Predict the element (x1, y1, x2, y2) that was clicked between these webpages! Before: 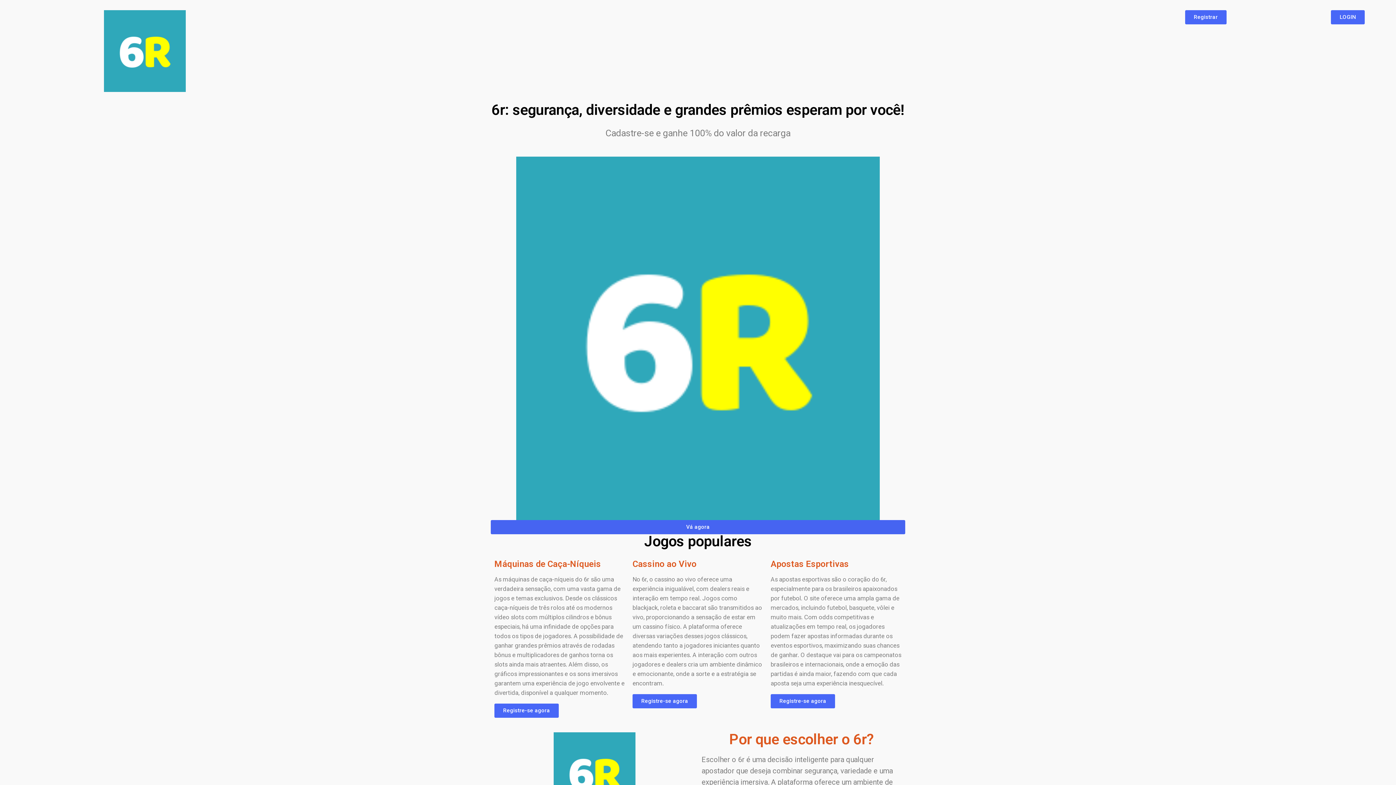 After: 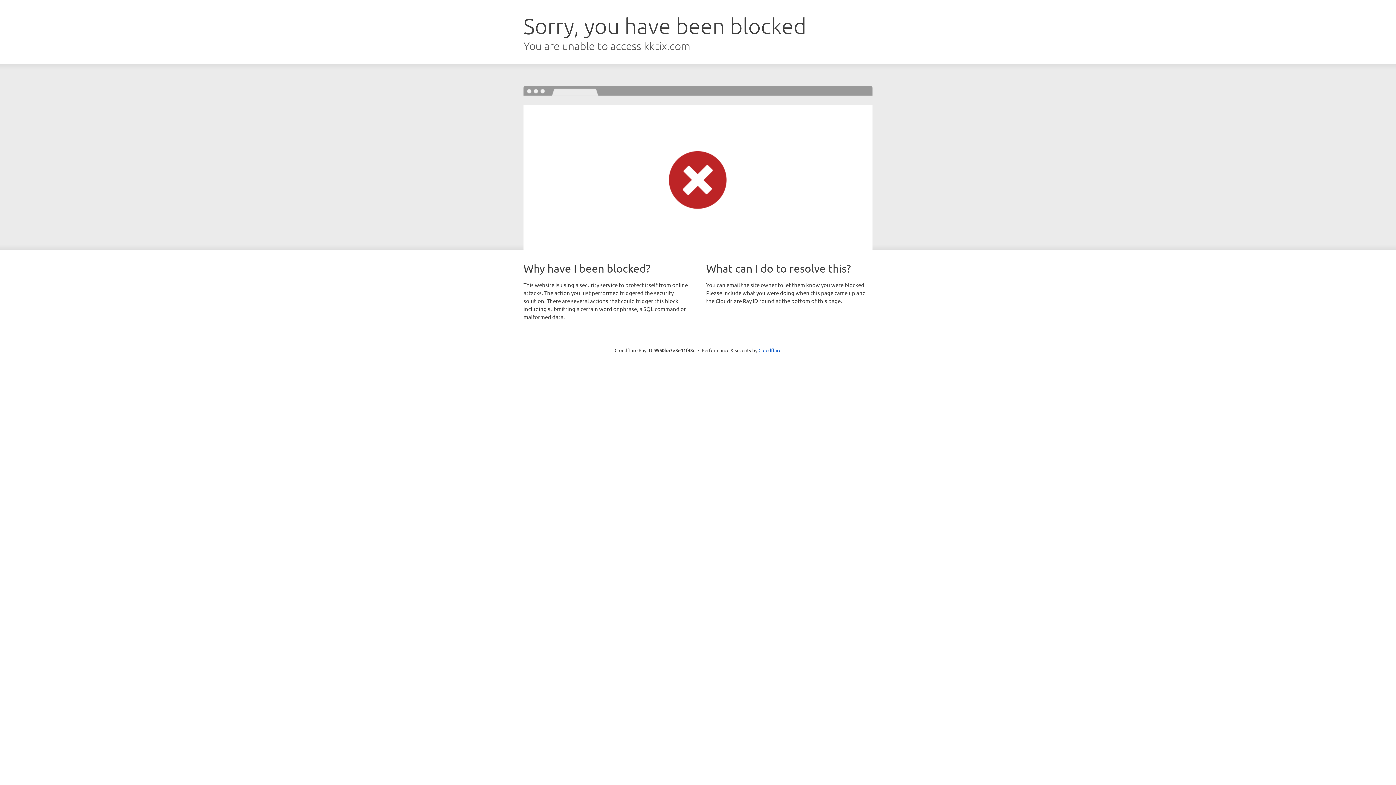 Action: label: Registrar bbox: (1185, 10, 1226, 24)